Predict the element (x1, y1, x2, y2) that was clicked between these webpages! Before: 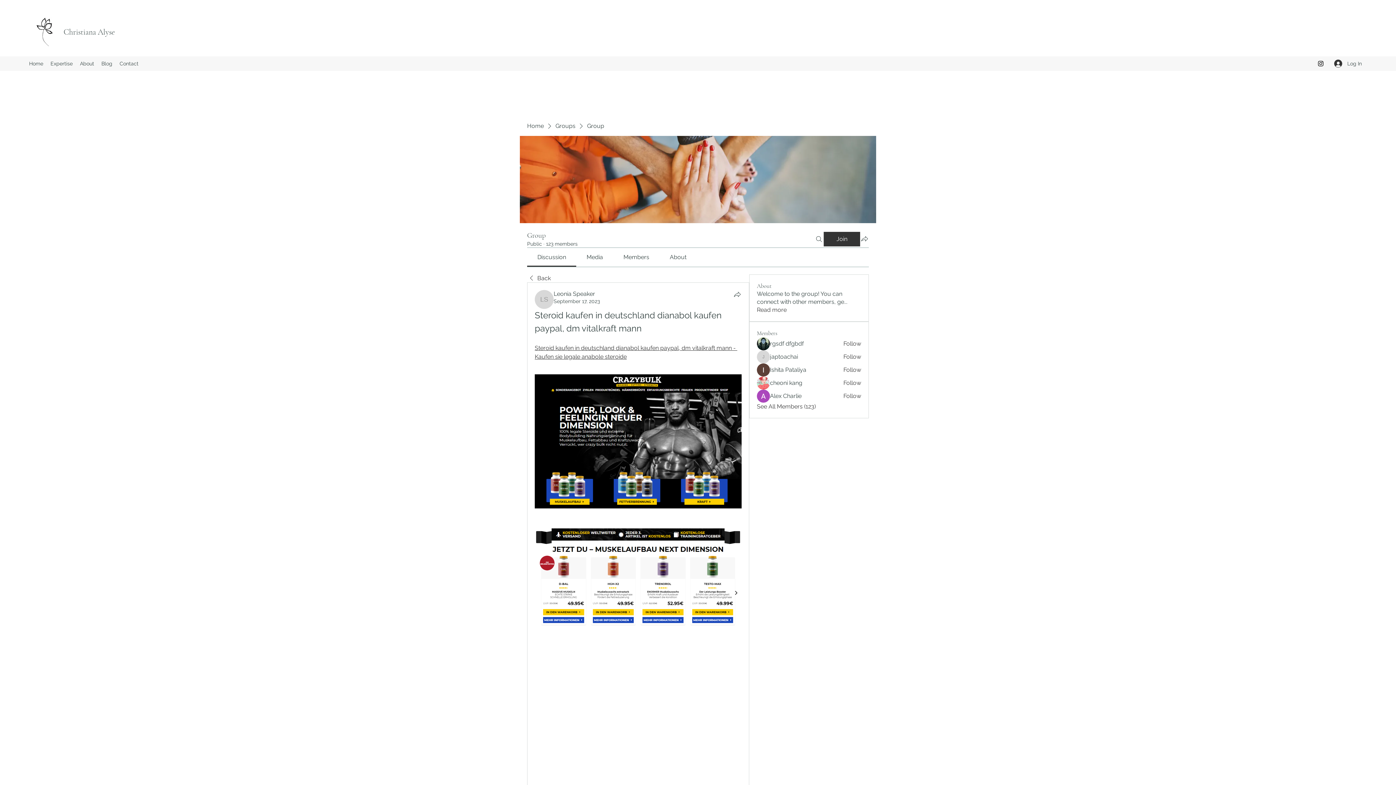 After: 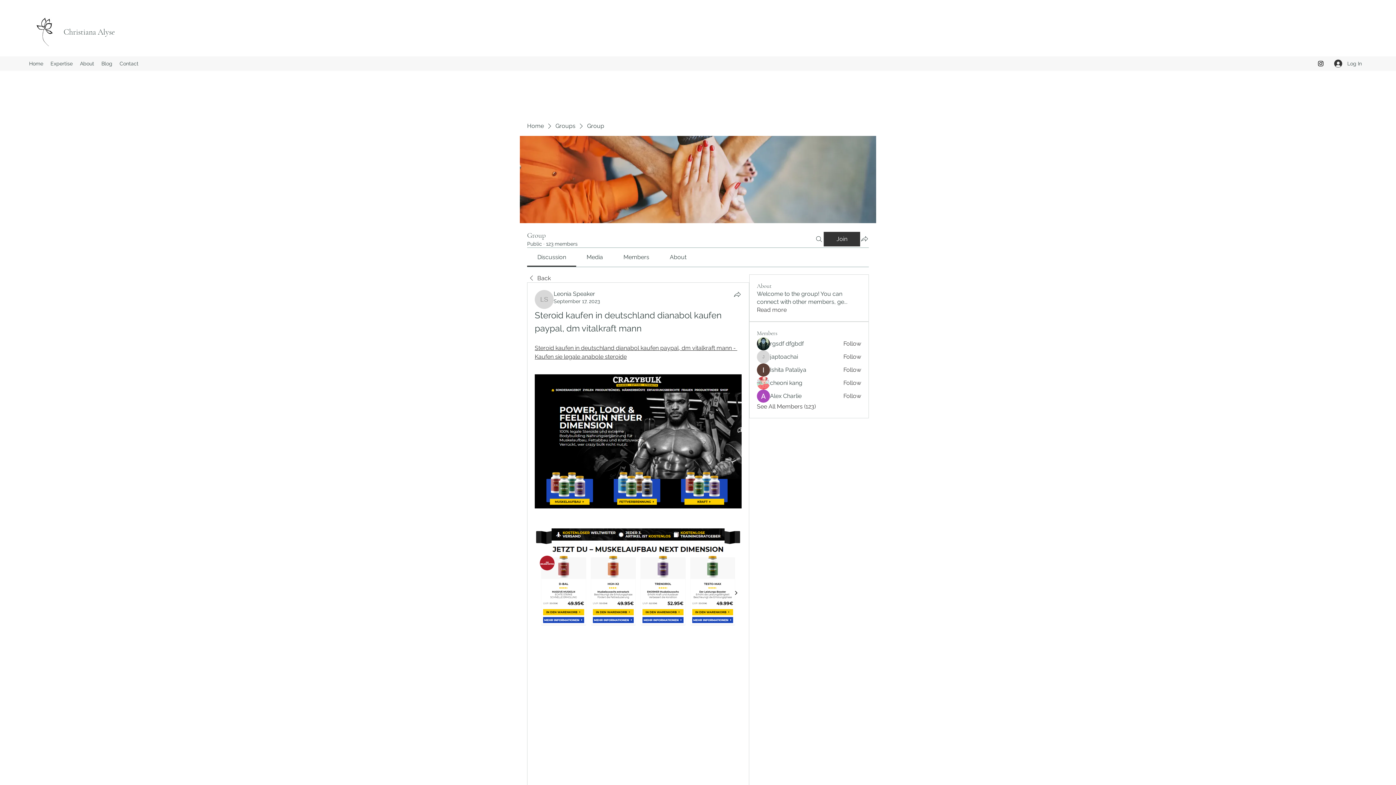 Action: bbox: (623, 253, 649, 260) label: Members